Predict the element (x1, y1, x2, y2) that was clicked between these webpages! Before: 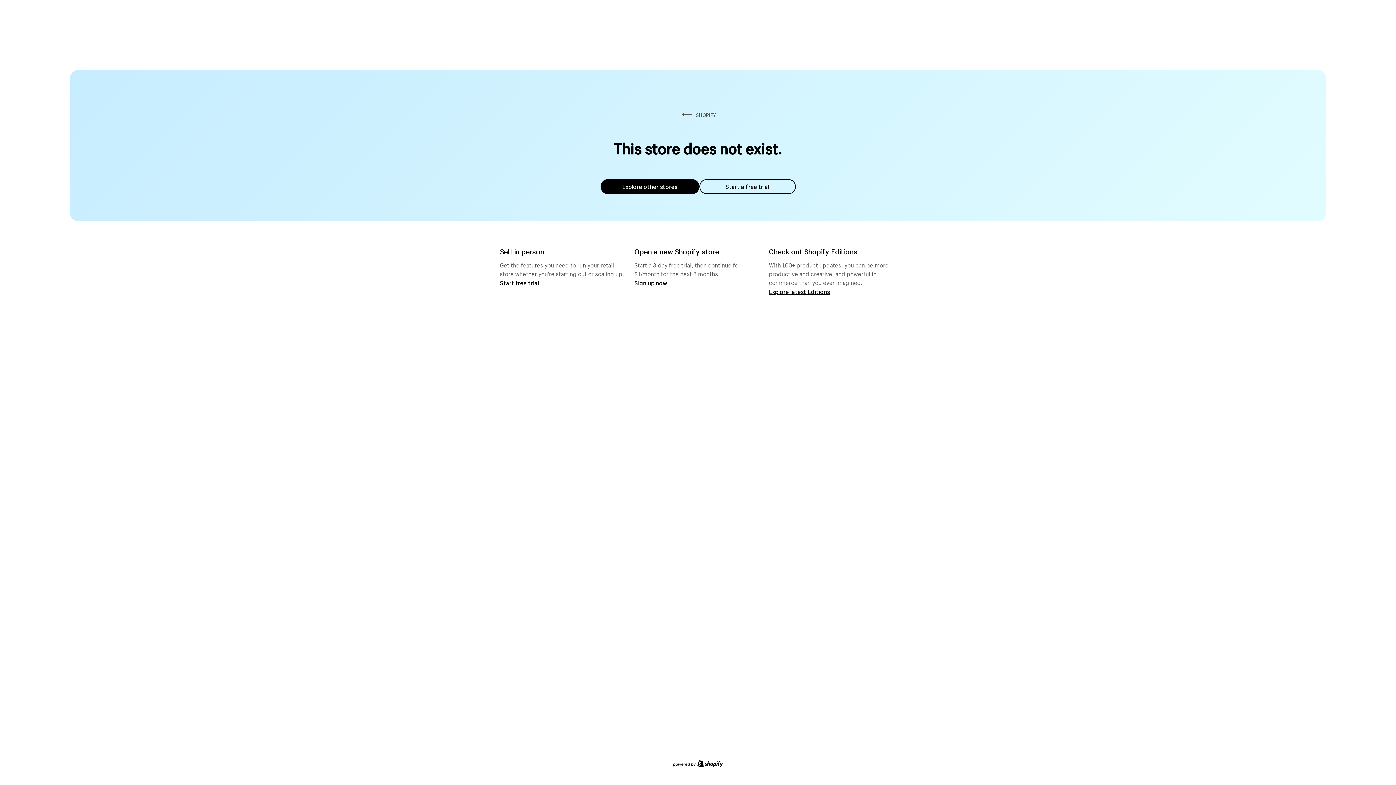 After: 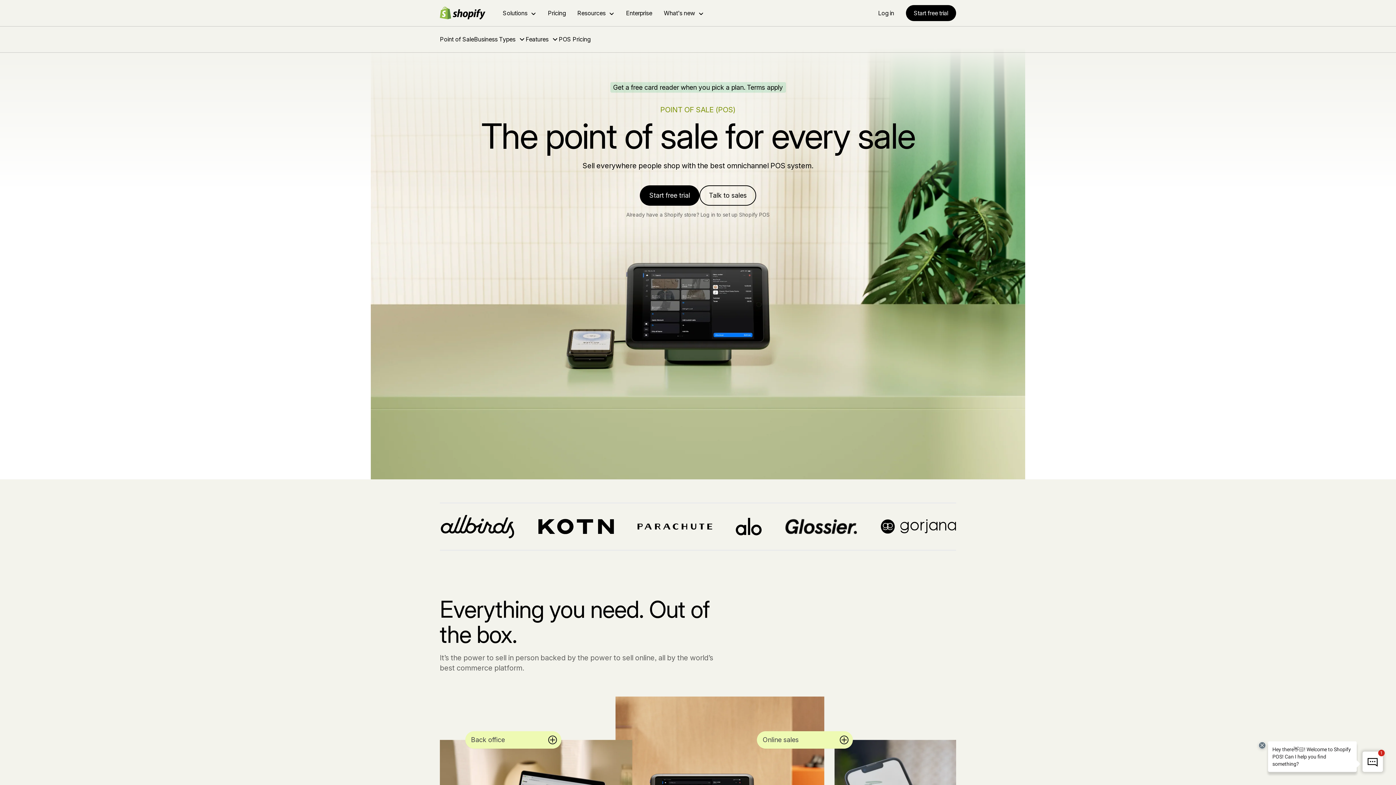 Action: bbox: (500, 279, 539, 286) label: Start free trial